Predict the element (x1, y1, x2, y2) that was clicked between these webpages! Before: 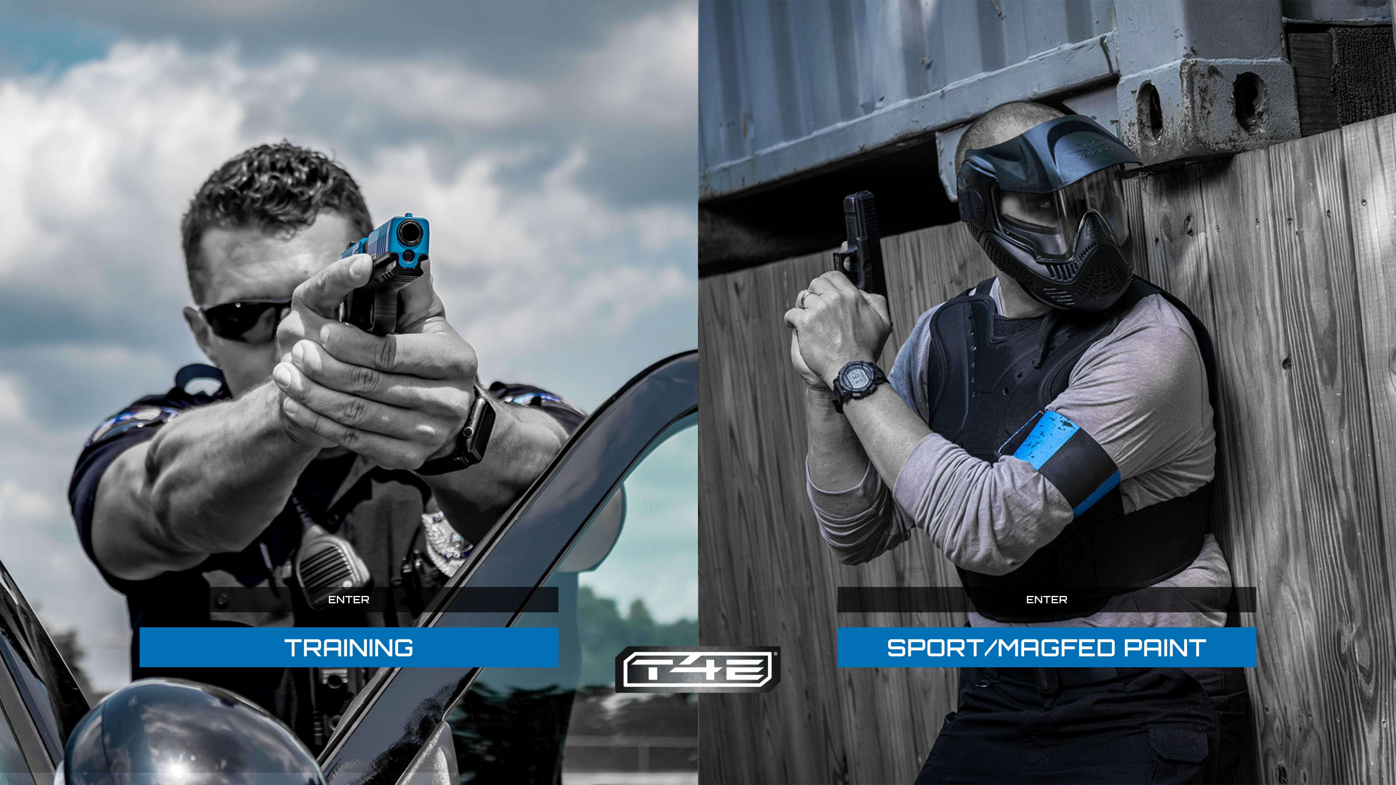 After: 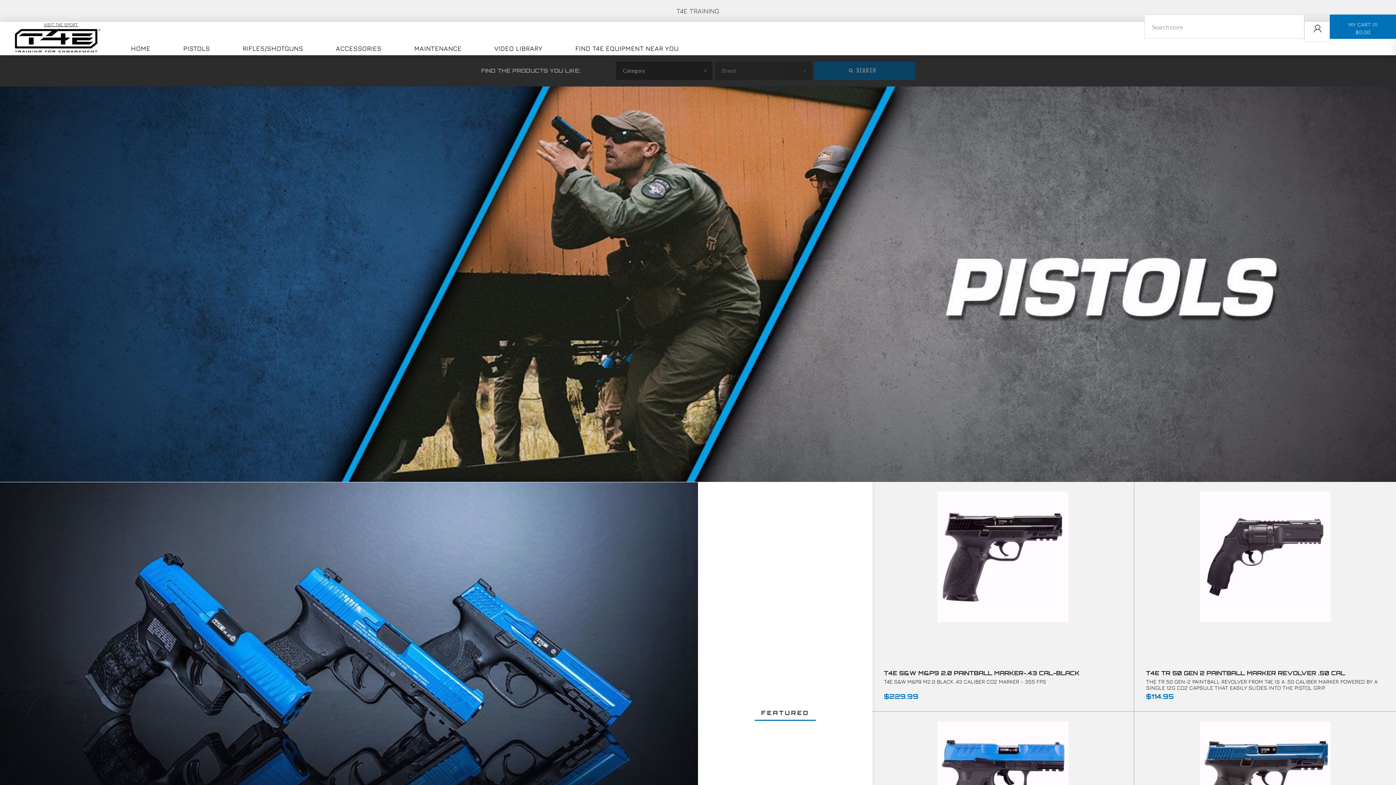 Action: bbox: (0, 0, 698, 785) label: ENTER
TRAINING